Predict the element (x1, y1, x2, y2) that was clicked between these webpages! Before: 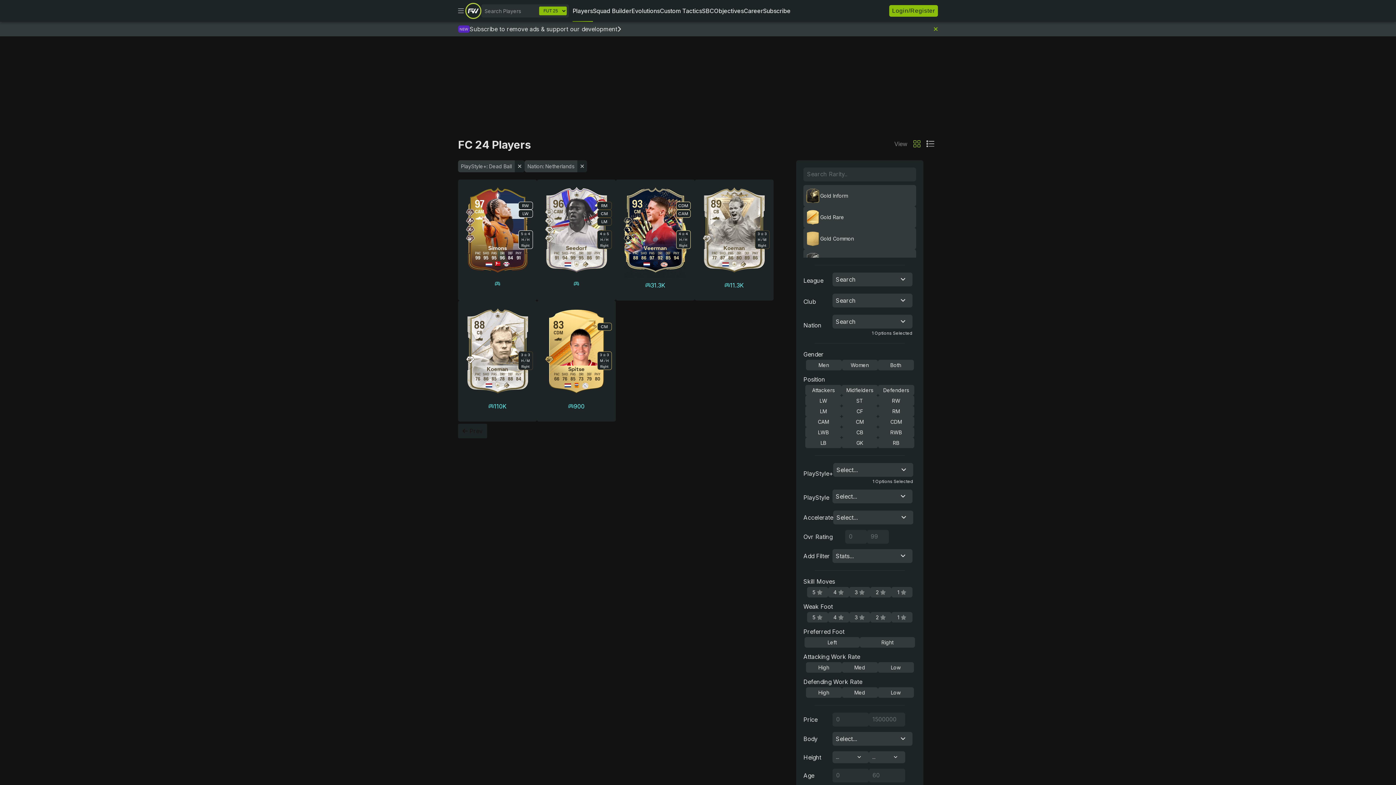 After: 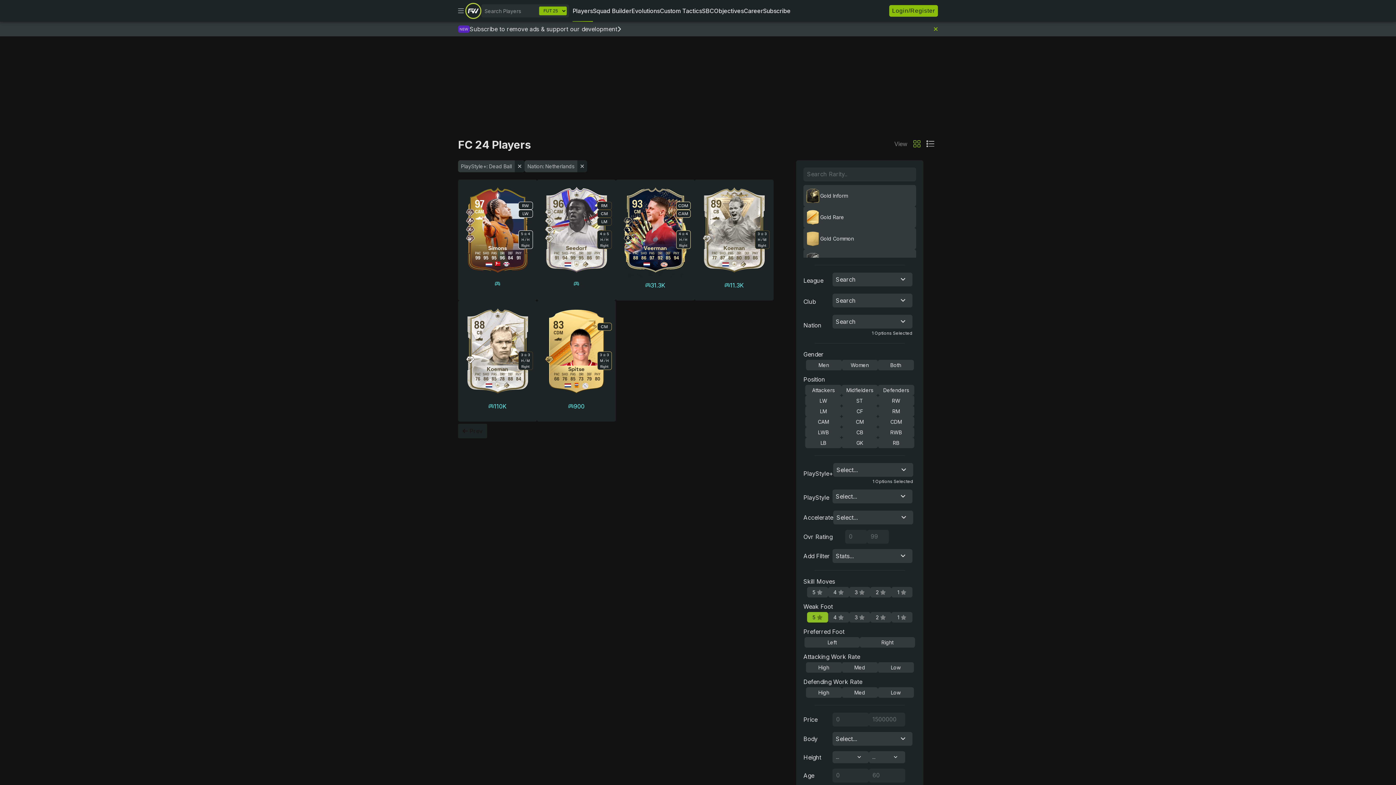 Action: bbox: (807, 612, 828, 622) label: 5 